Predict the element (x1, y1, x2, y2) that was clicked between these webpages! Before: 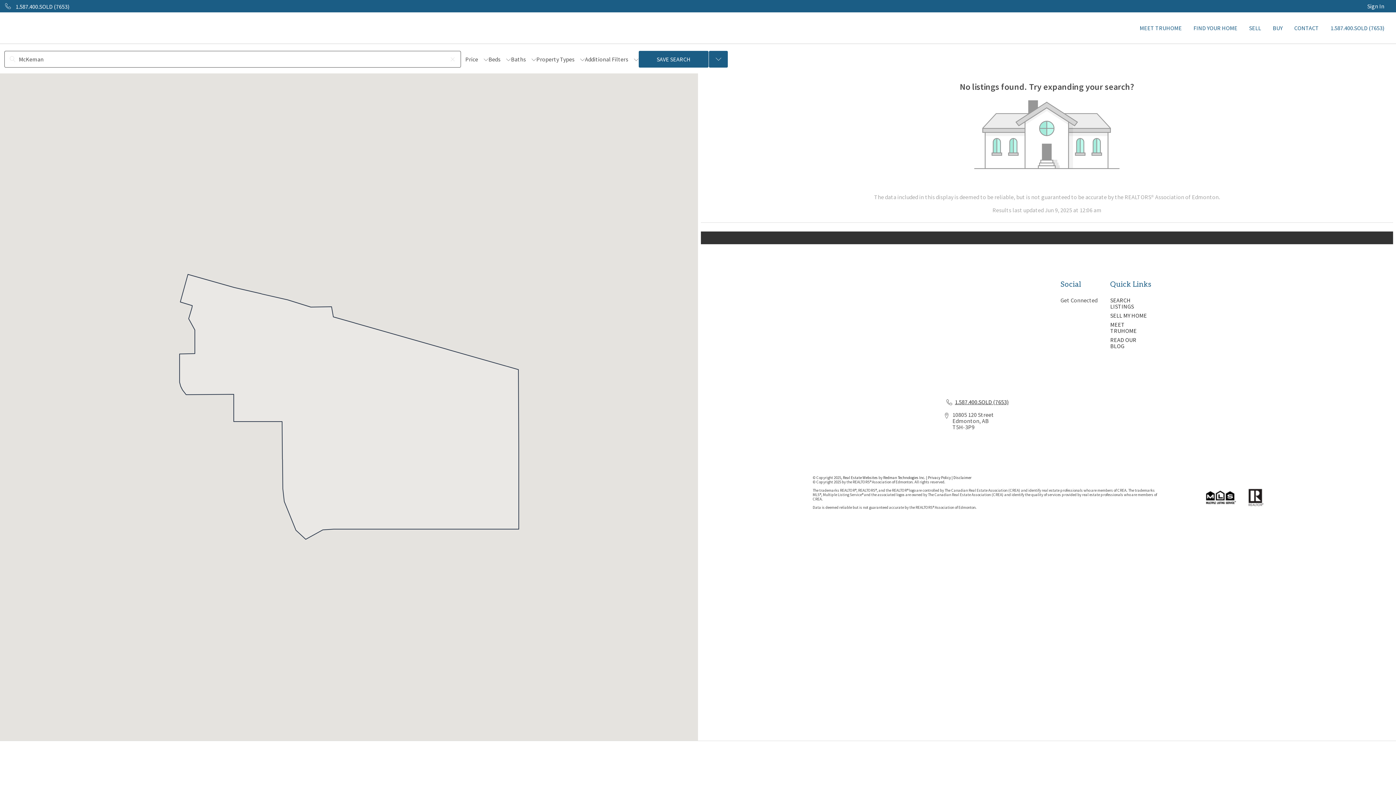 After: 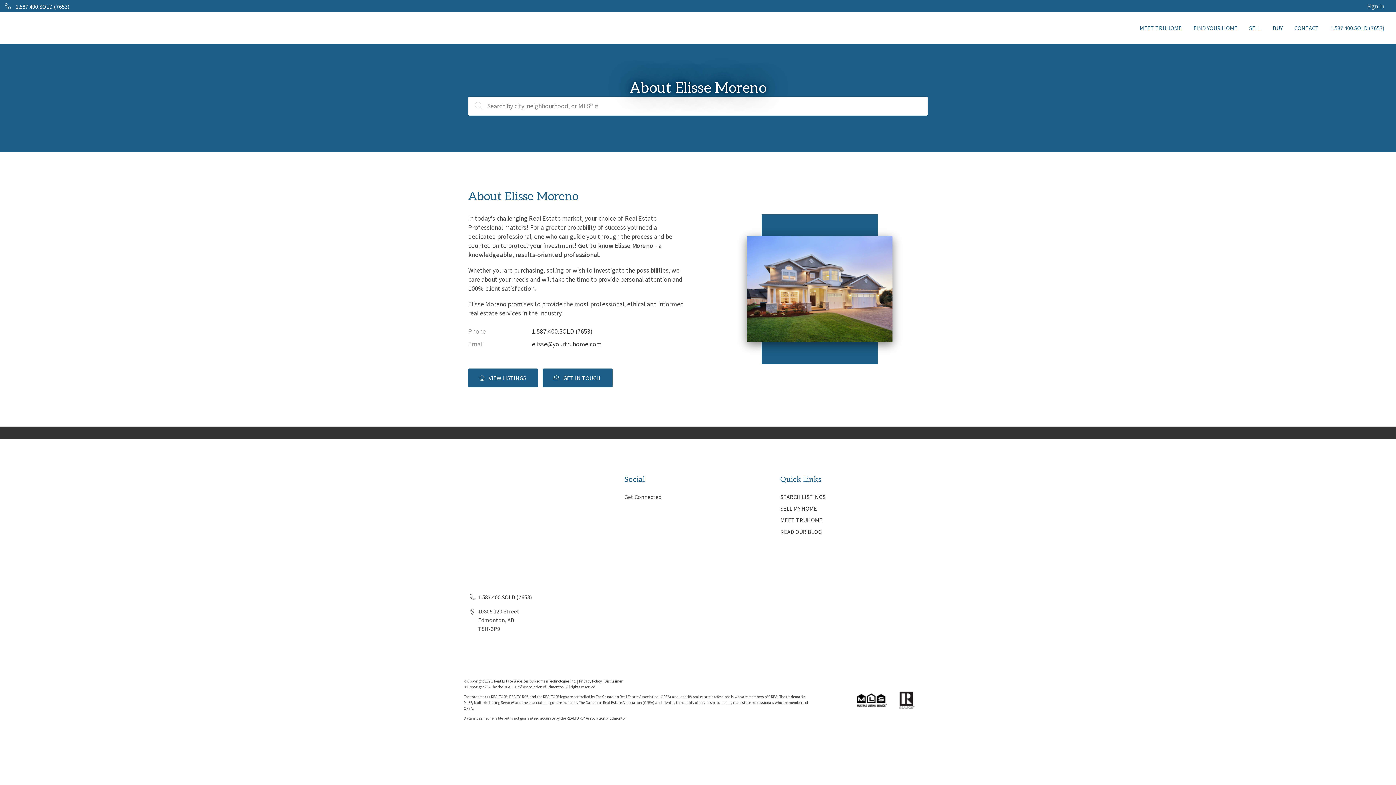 Action: bbox: (1134, 20, 1188, 35) label: MEET TRUHOME